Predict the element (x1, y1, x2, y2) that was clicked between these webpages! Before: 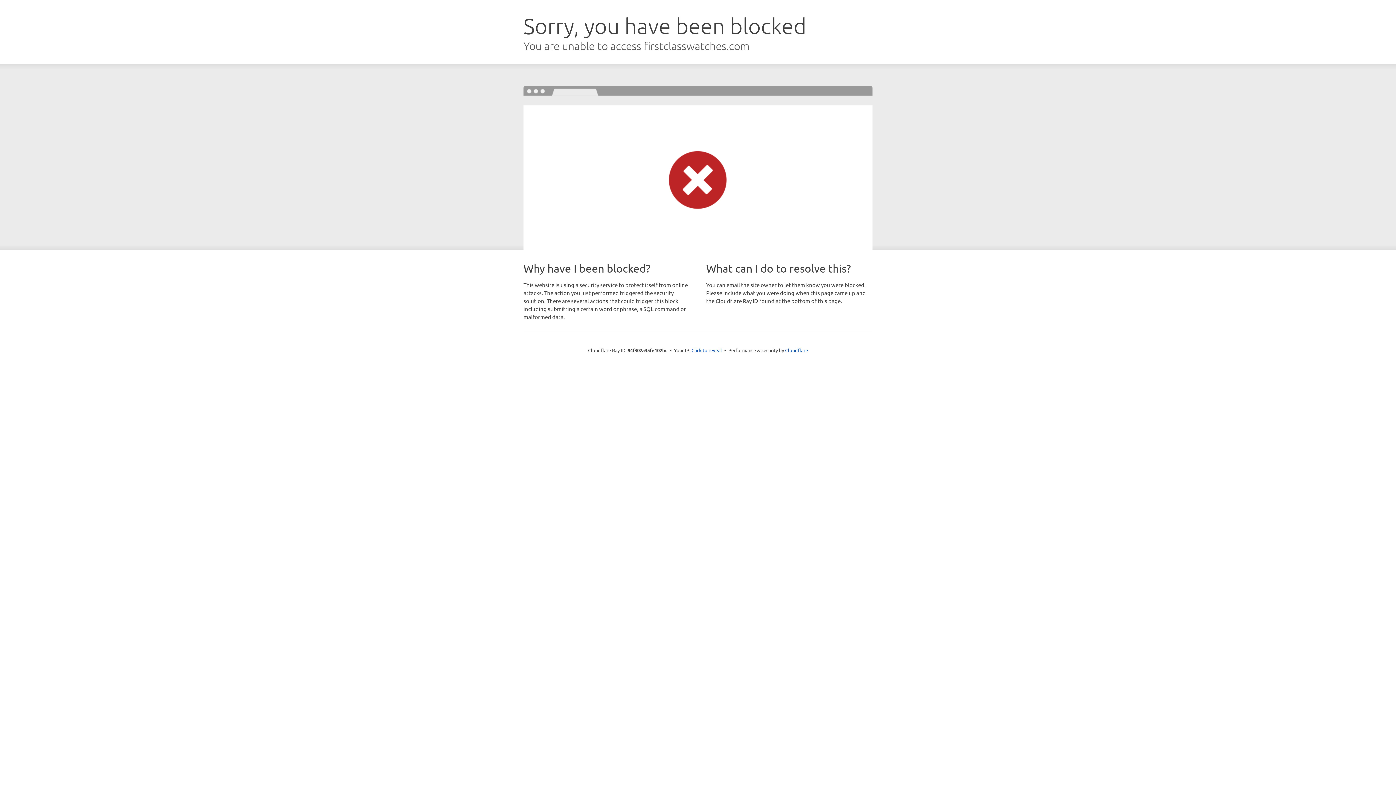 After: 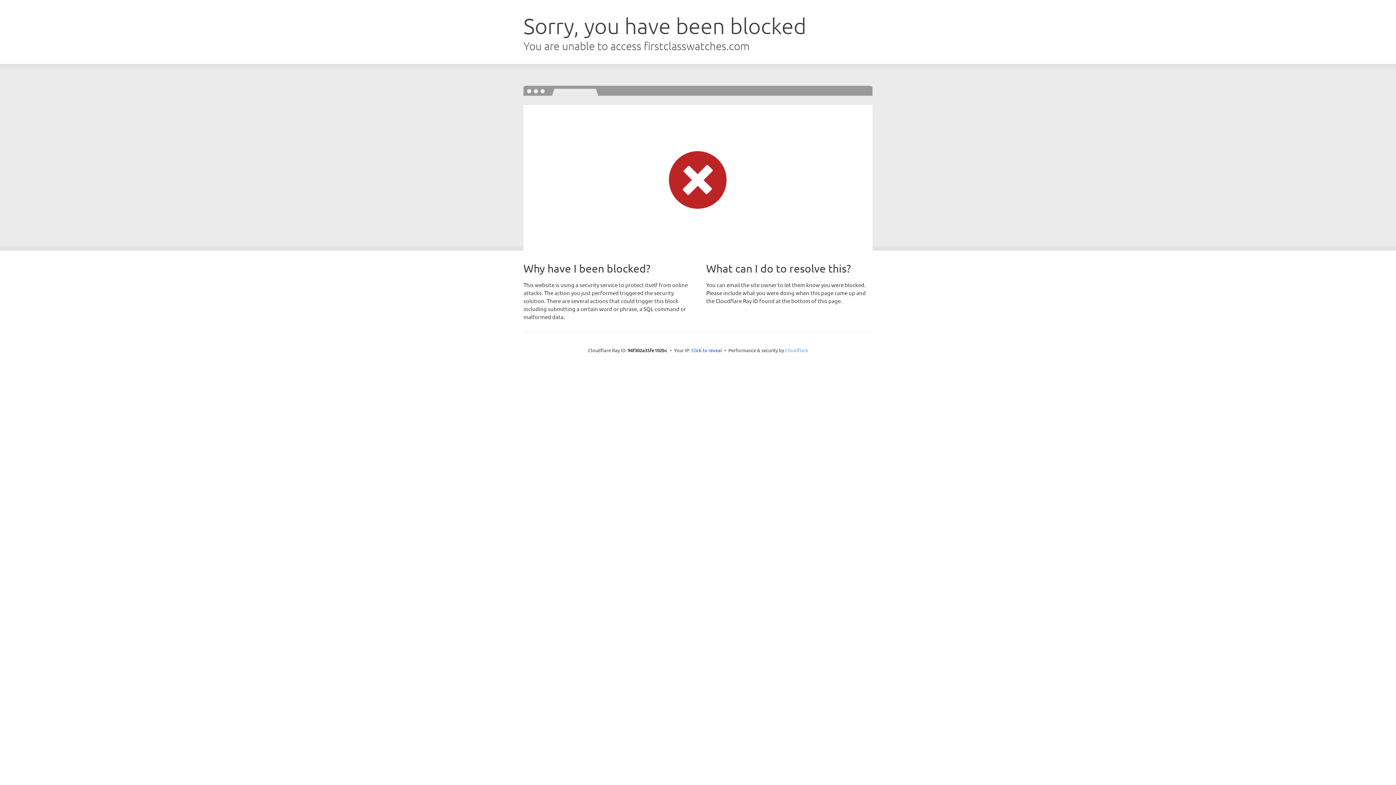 Action: label: Cloudflare bbox: (785, 347, 808, 353)